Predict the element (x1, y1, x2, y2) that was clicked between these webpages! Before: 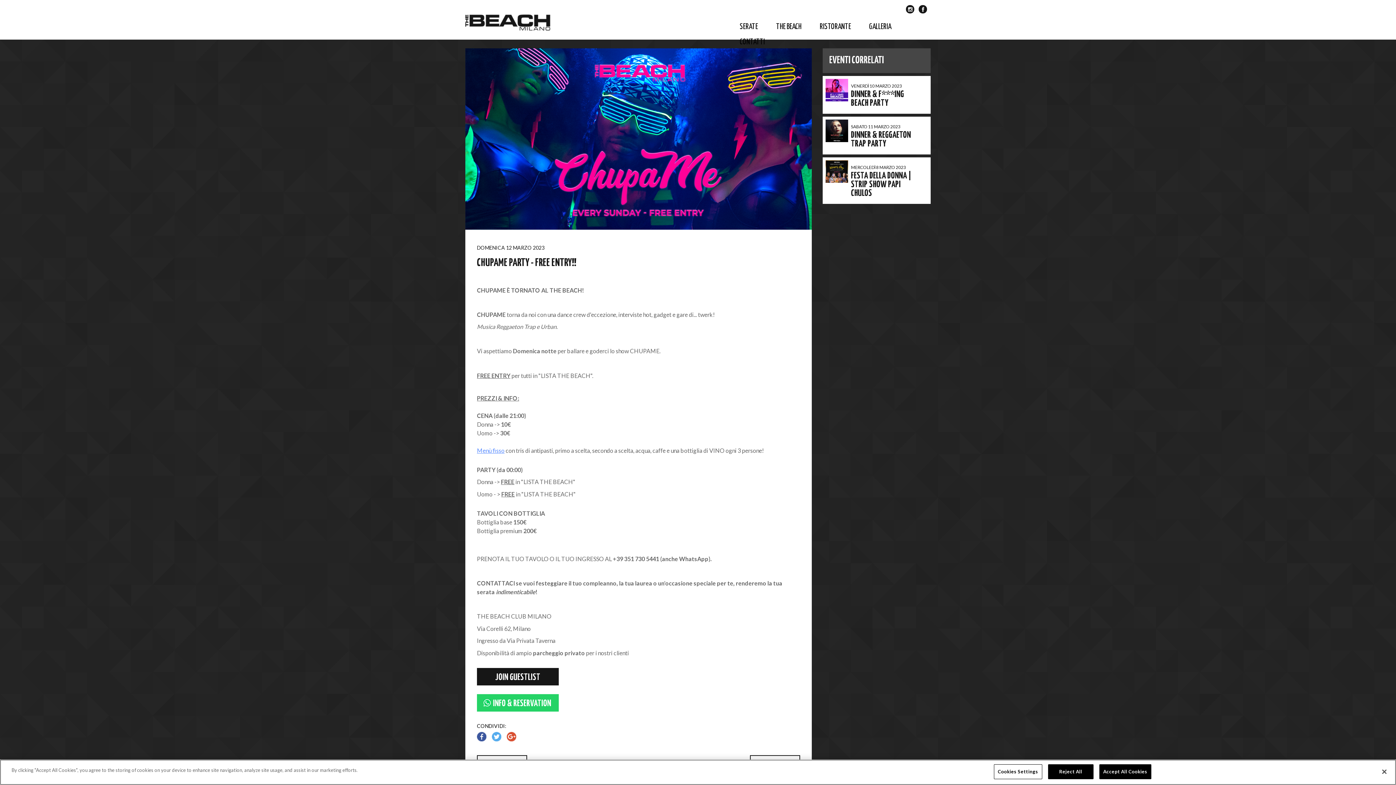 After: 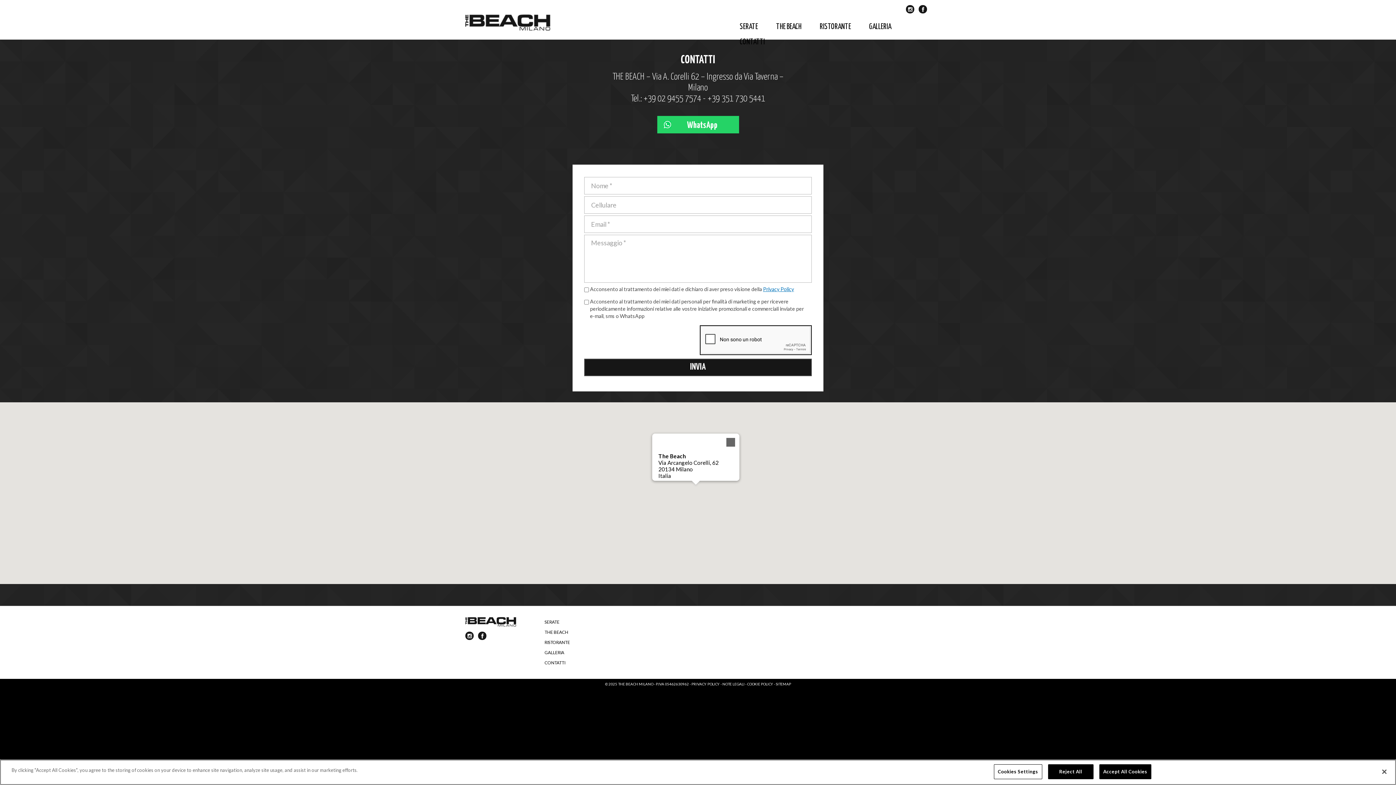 Action: label: CONTATTI bbox: (739, 37, 765, 53)